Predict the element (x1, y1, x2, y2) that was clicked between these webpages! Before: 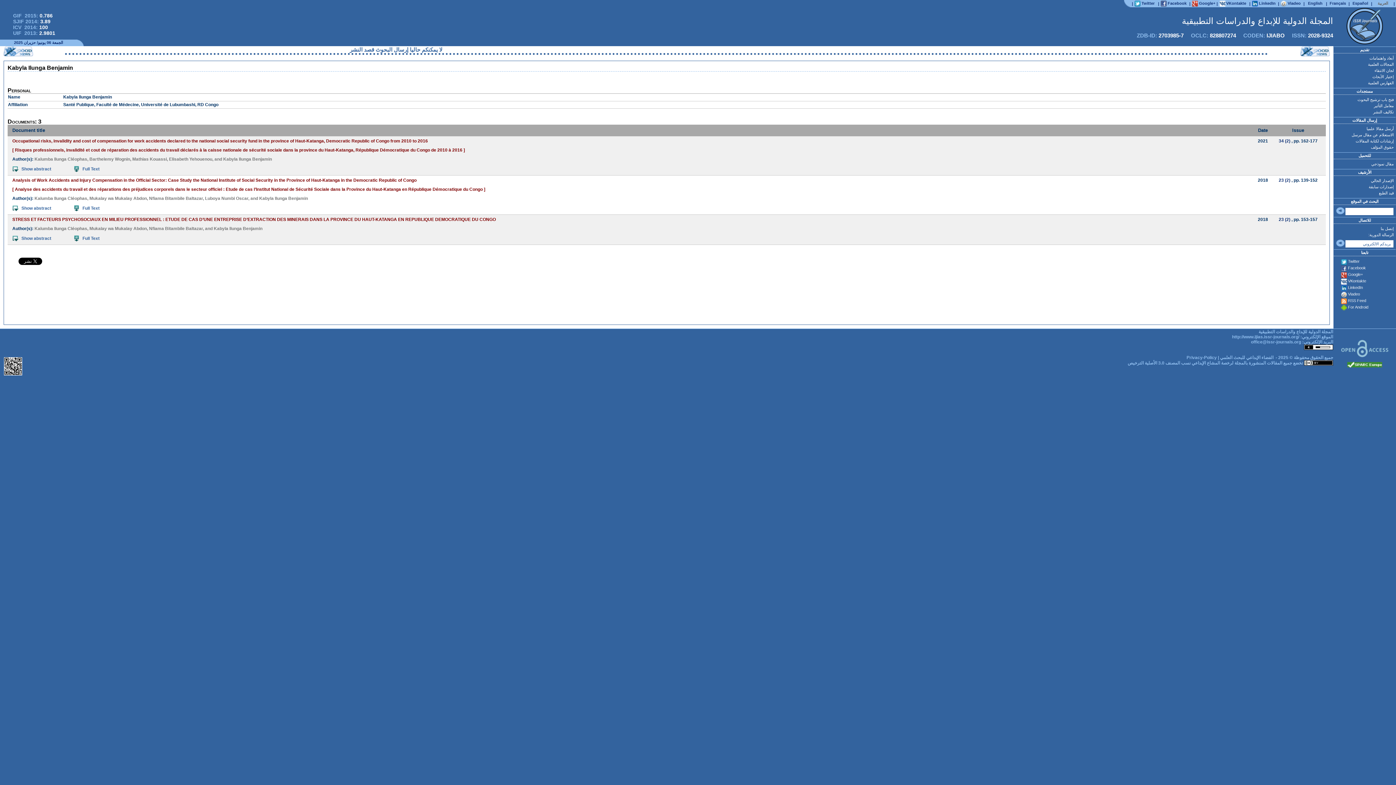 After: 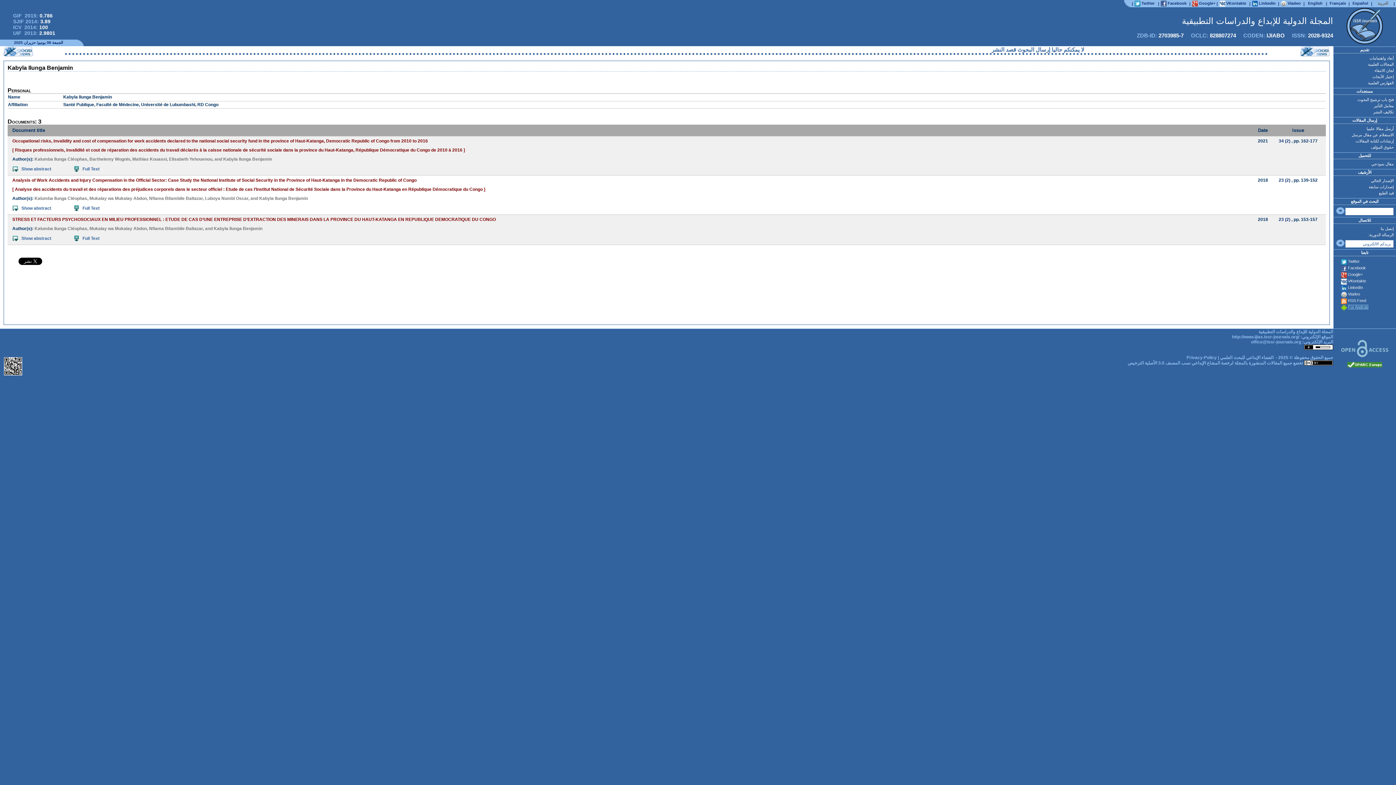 Action: bbox: (1348, 305, 1368, 309) label: For Android